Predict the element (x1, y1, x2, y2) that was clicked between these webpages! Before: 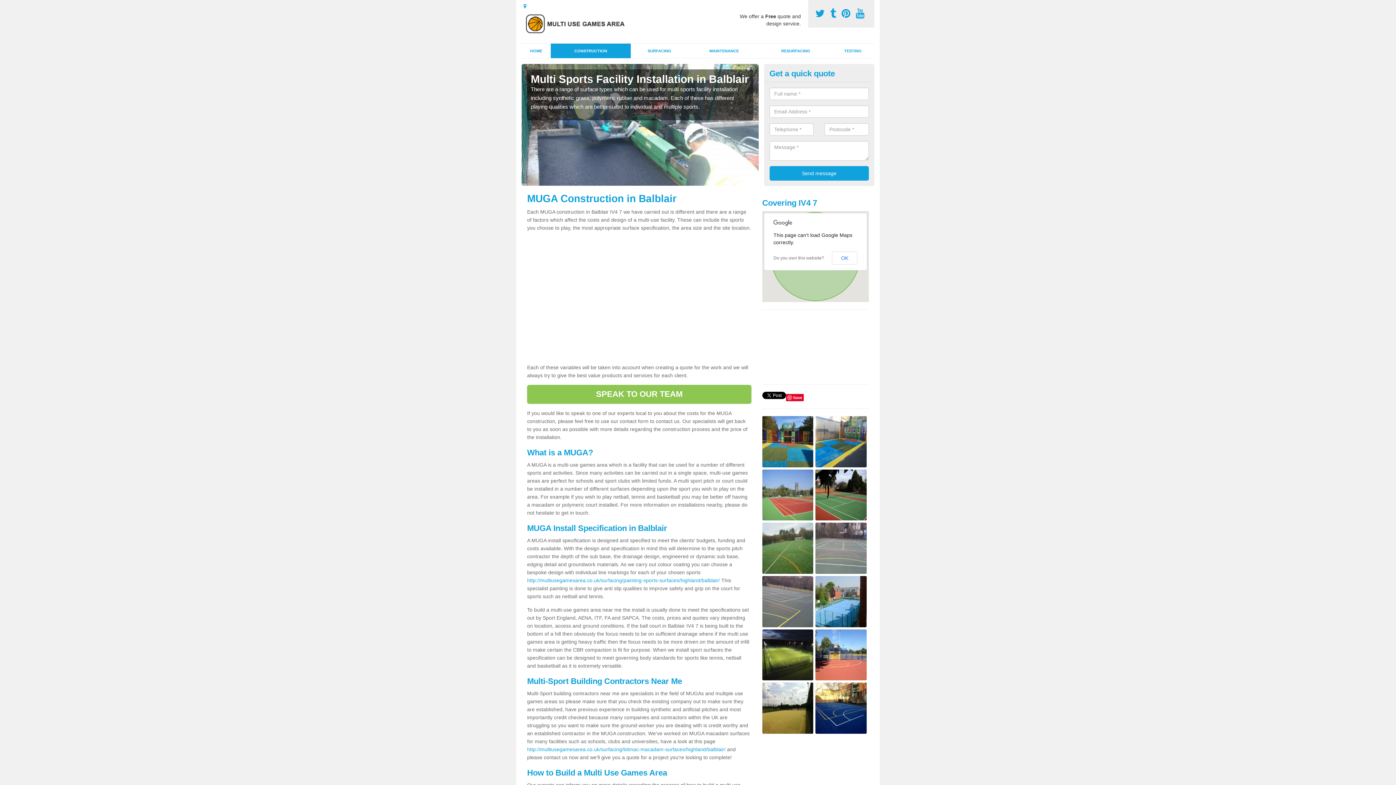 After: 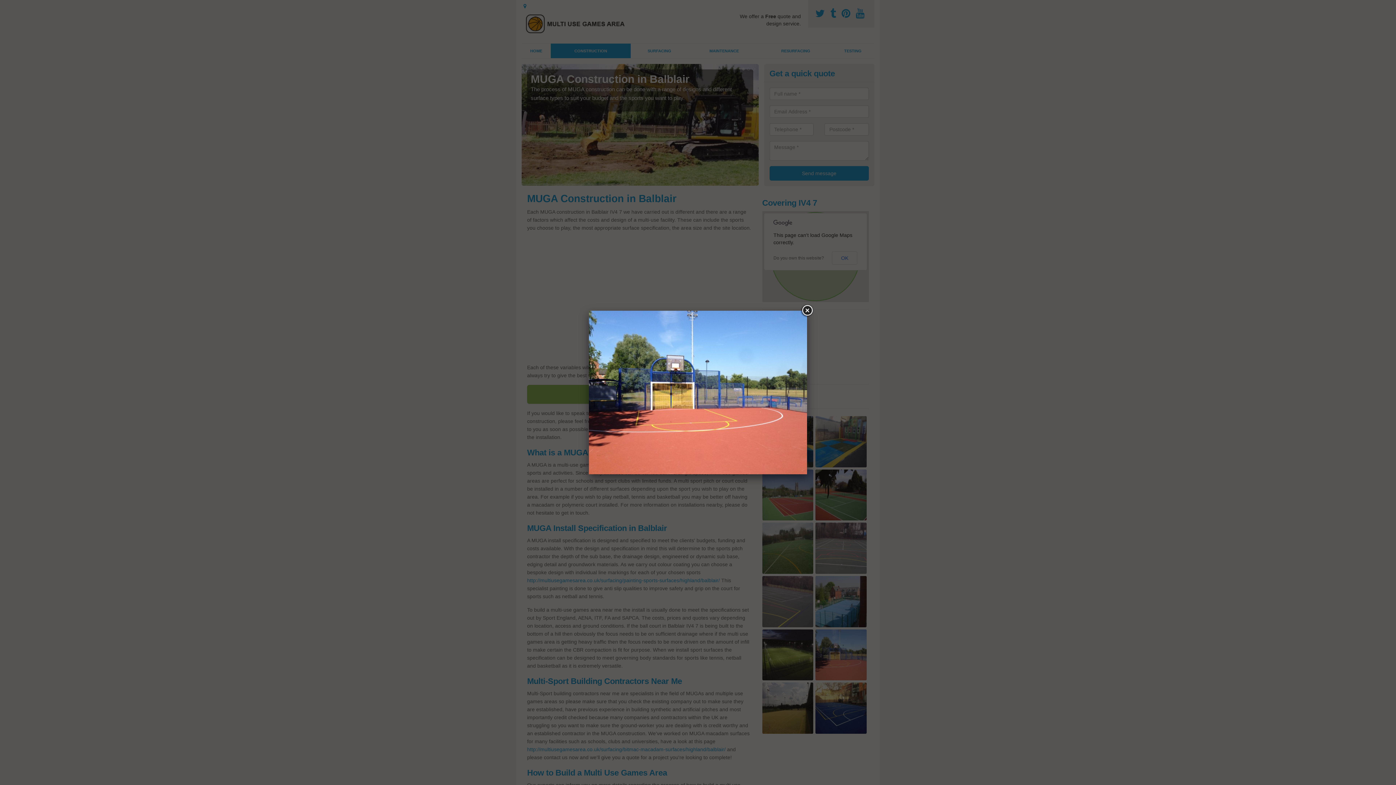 Action: bbox: (815, 651, 866, 657)